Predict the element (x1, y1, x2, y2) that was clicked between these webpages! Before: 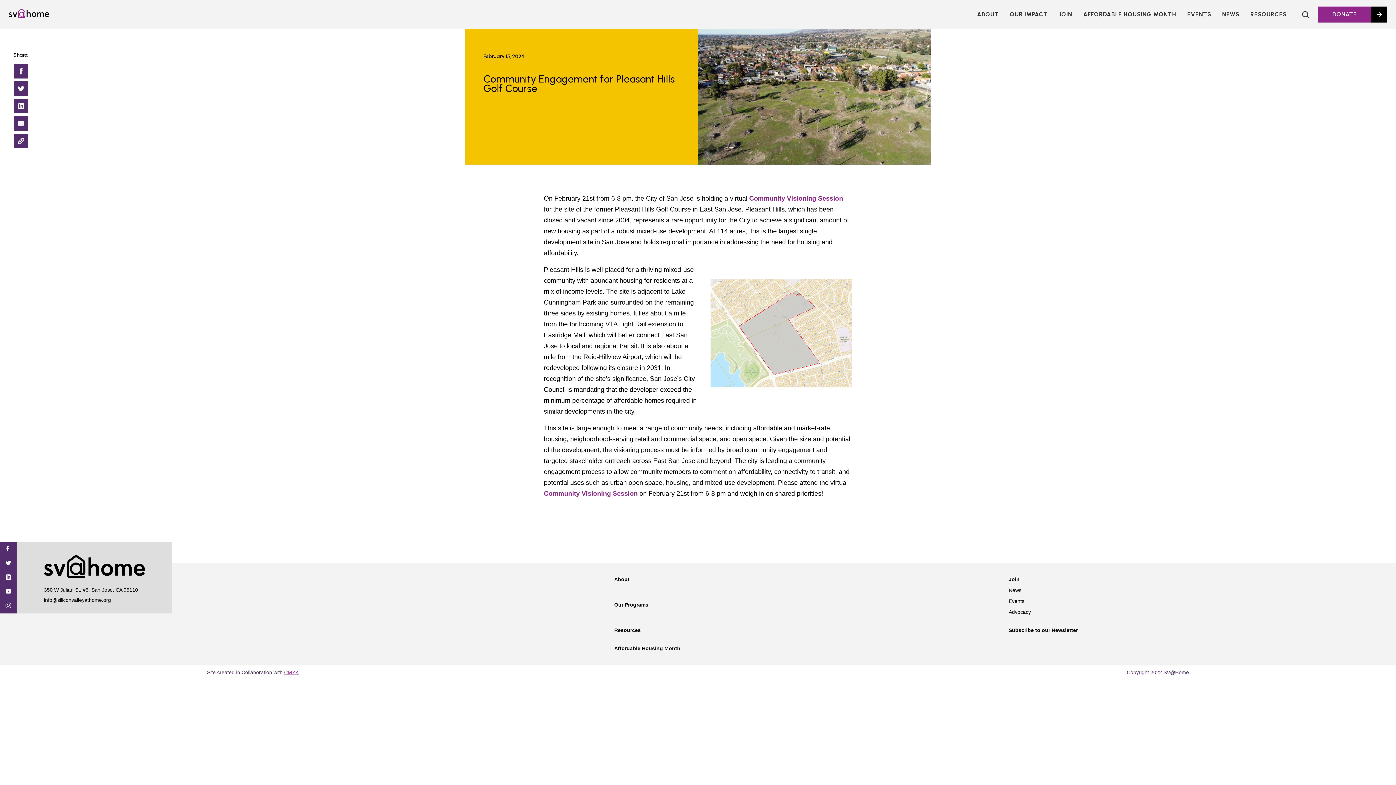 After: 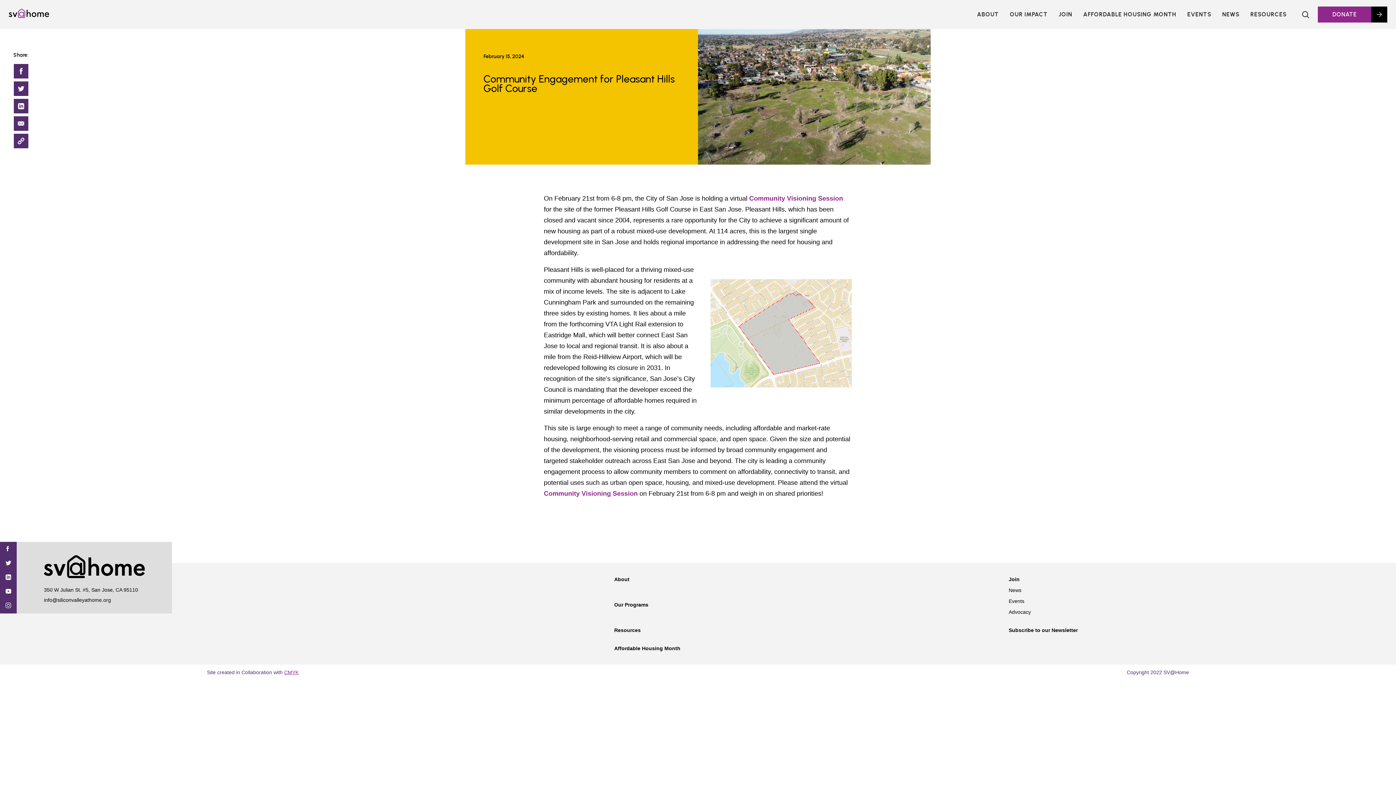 Action: bbox: (5, 602, 11, 609) label: Find SV@Home on Instagram